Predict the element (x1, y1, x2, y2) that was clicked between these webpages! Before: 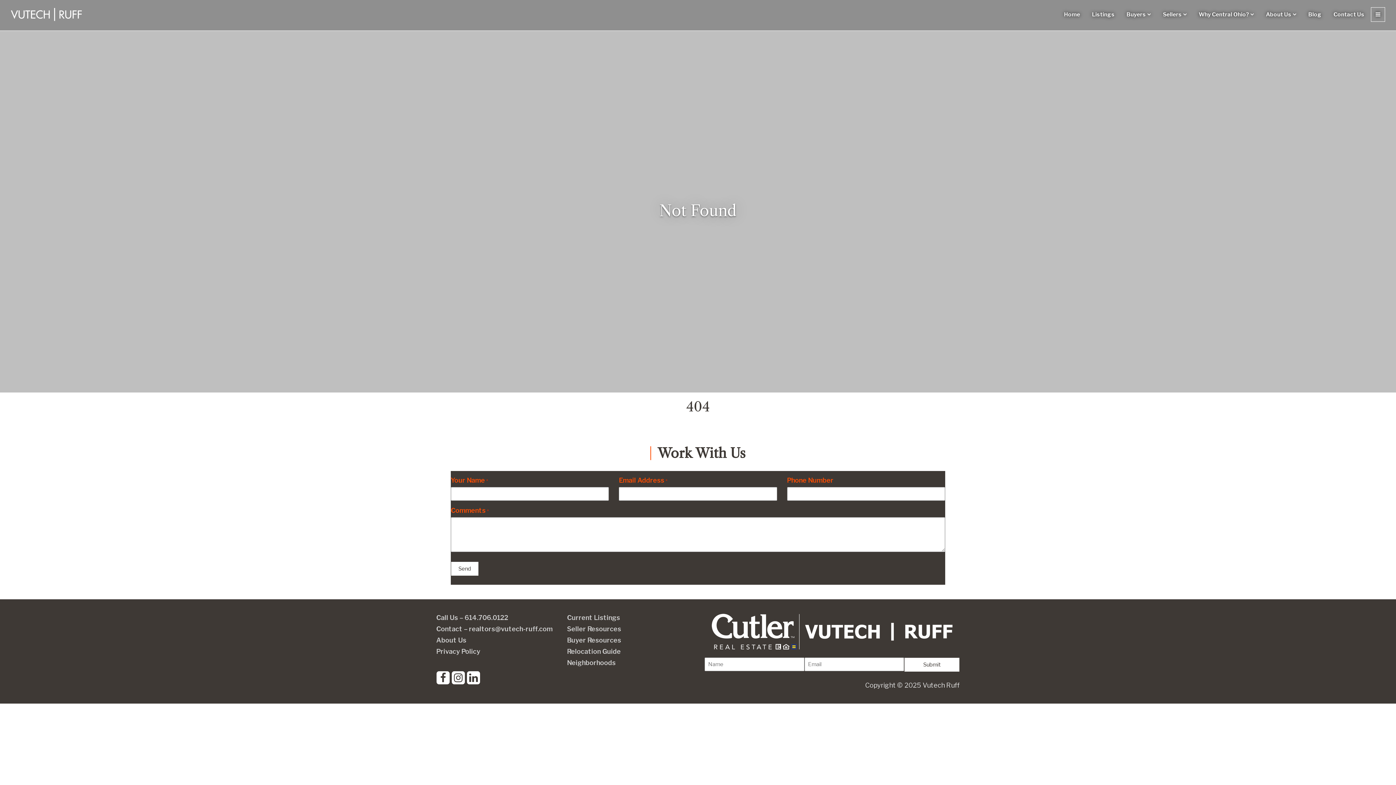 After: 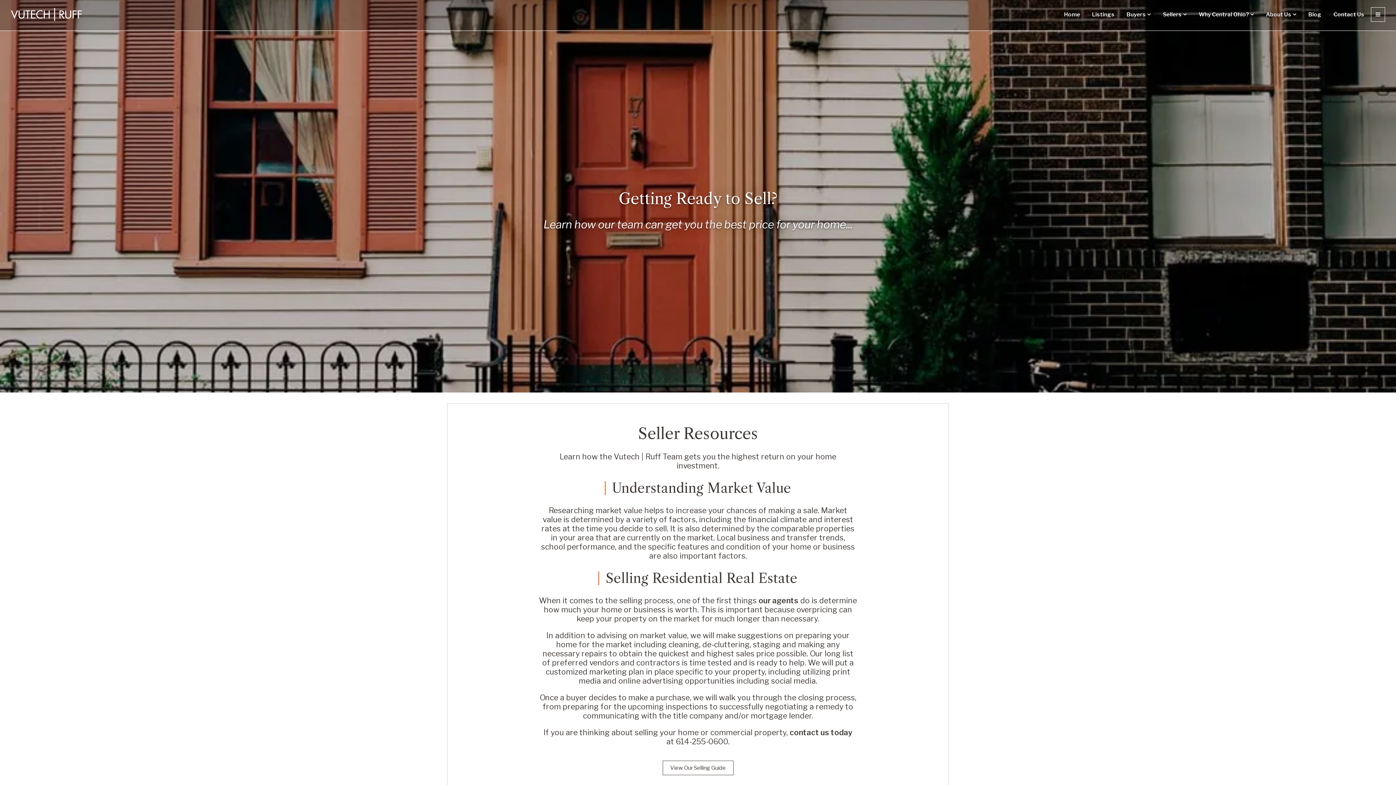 Action: label: Seller Resources bbox: (567, 625, 621, 633)